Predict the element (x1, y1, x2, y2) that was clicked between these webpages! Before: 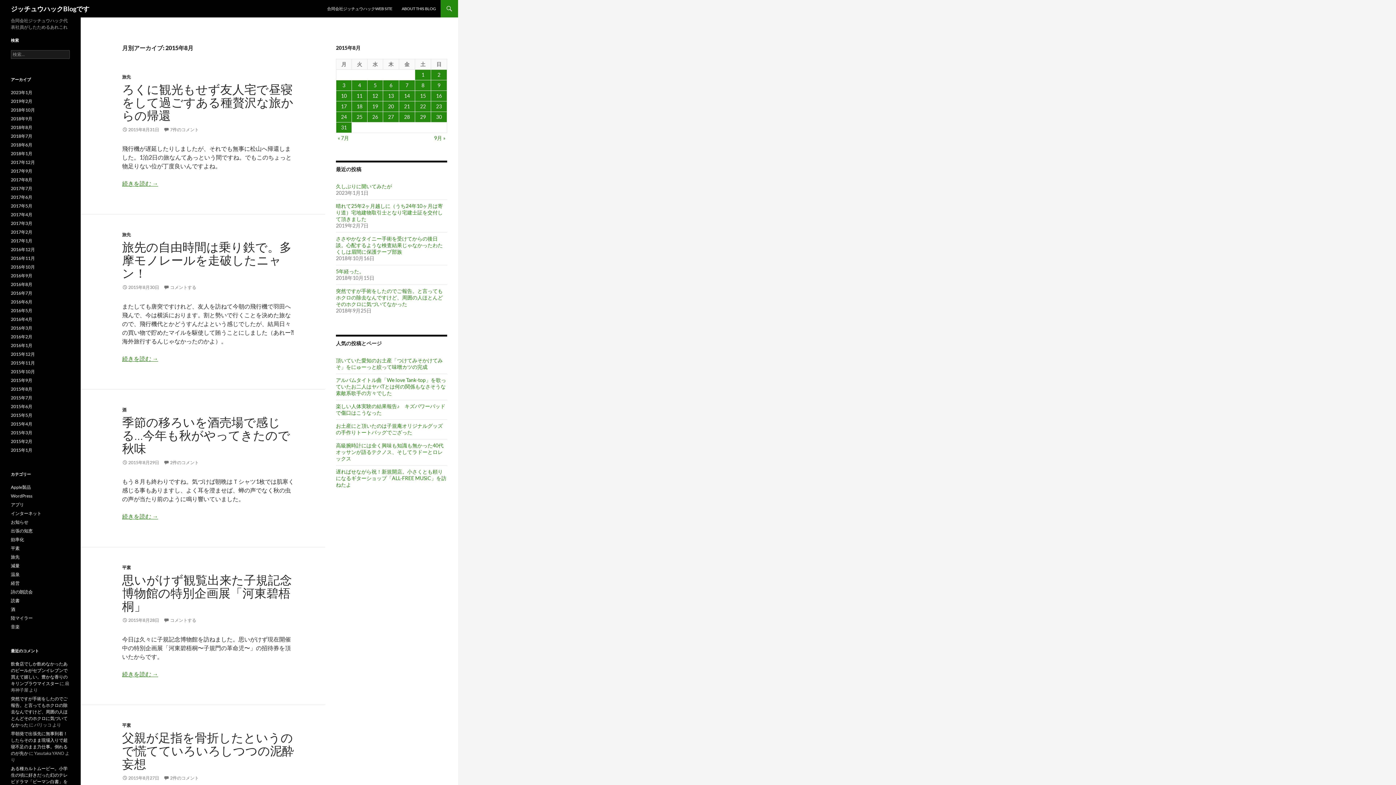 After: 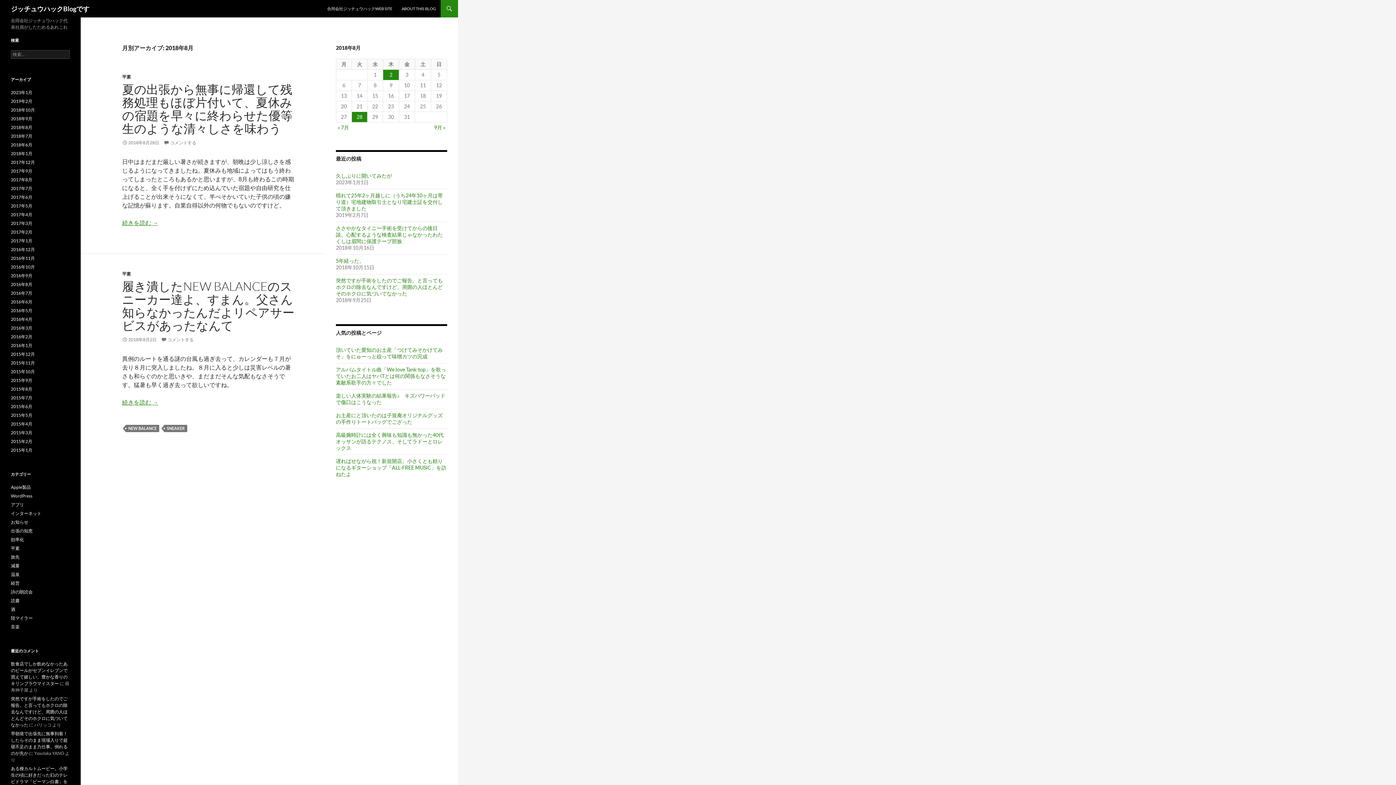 Action: bbox: (10, 124, 32, 130) label: 2018年8月